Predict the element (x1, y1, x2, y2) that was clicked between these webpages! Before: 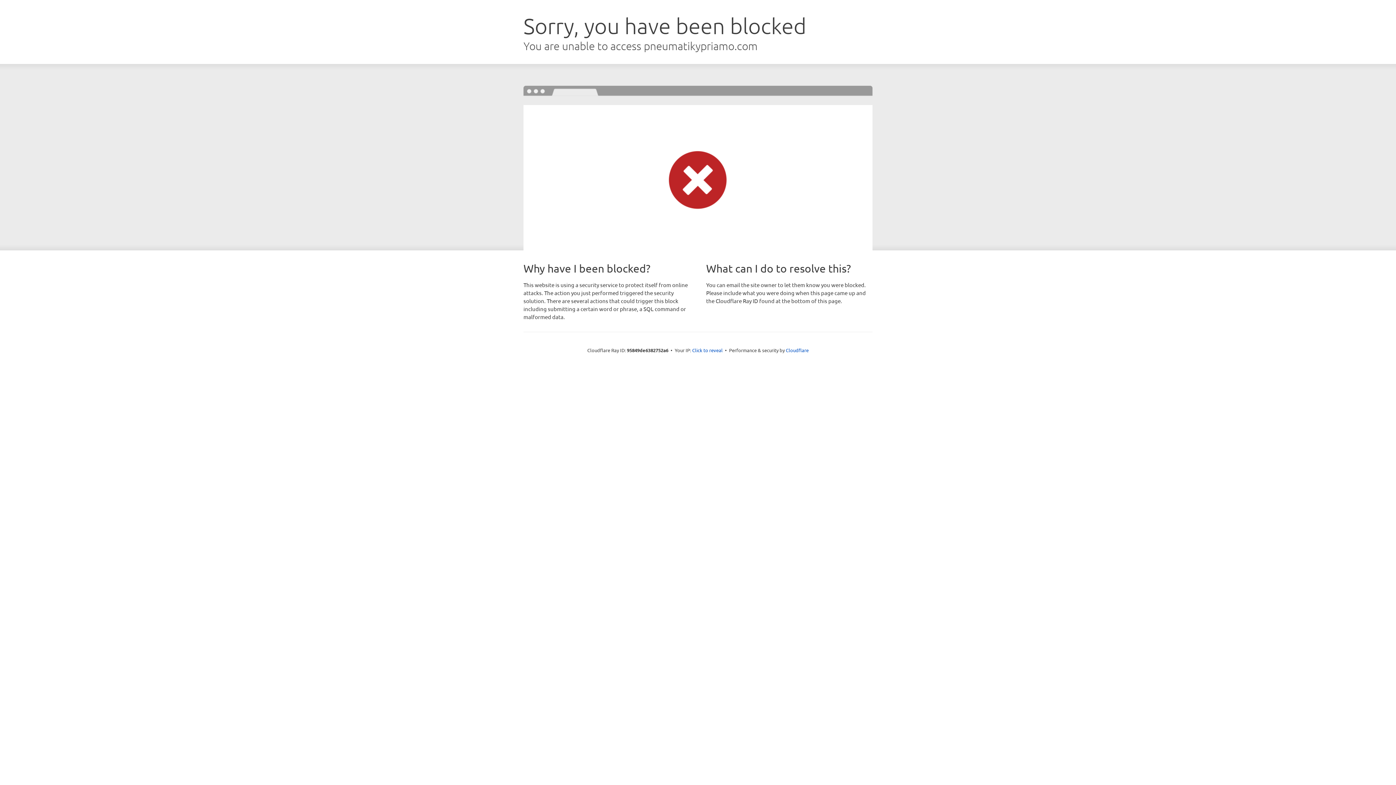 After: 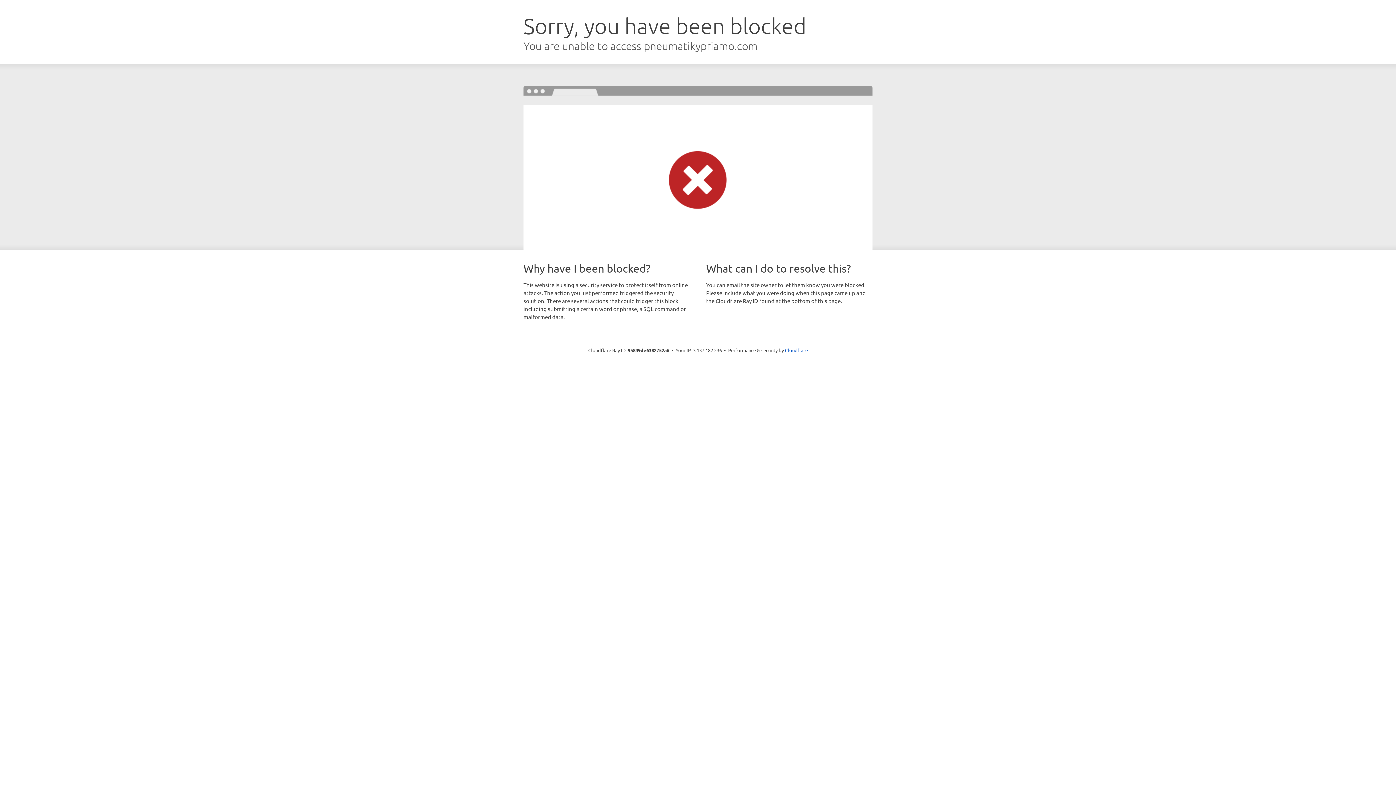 Action: bbox: (692, 346, 722, 353) label: Click to reveal